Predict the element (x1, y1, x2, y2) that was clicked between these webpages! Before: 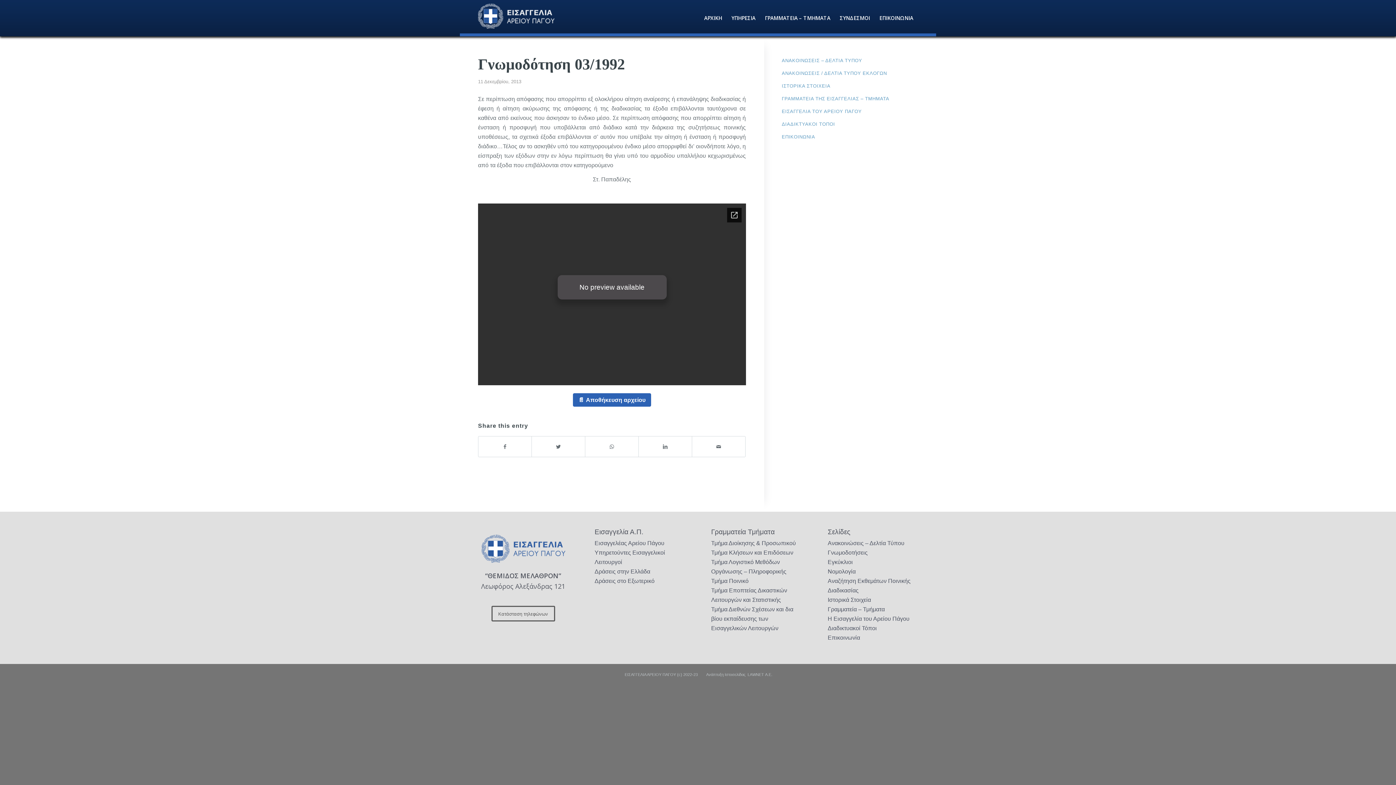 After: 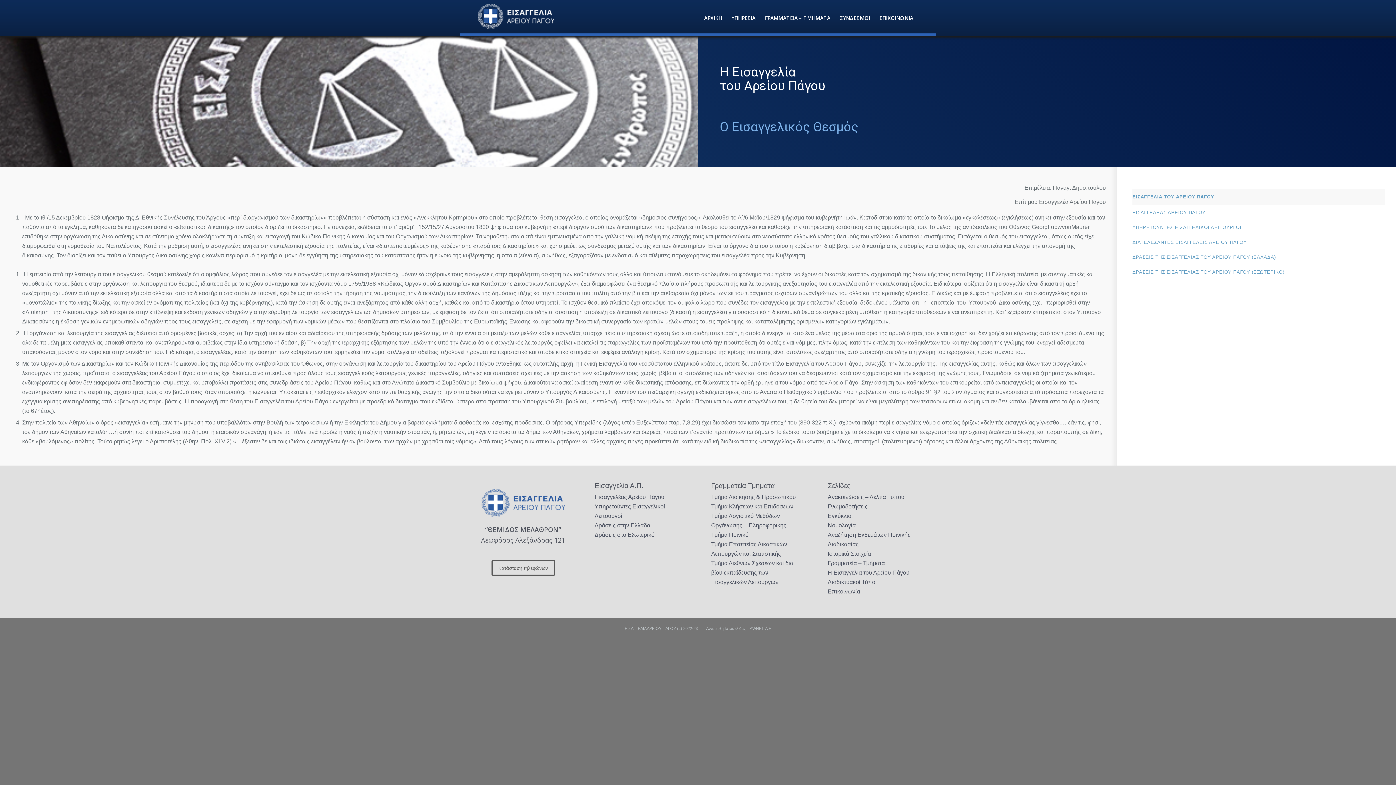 Action: label: Η Εισαγγελία του Αρείου Πάγου bbox: (827, 615, 909, 622)